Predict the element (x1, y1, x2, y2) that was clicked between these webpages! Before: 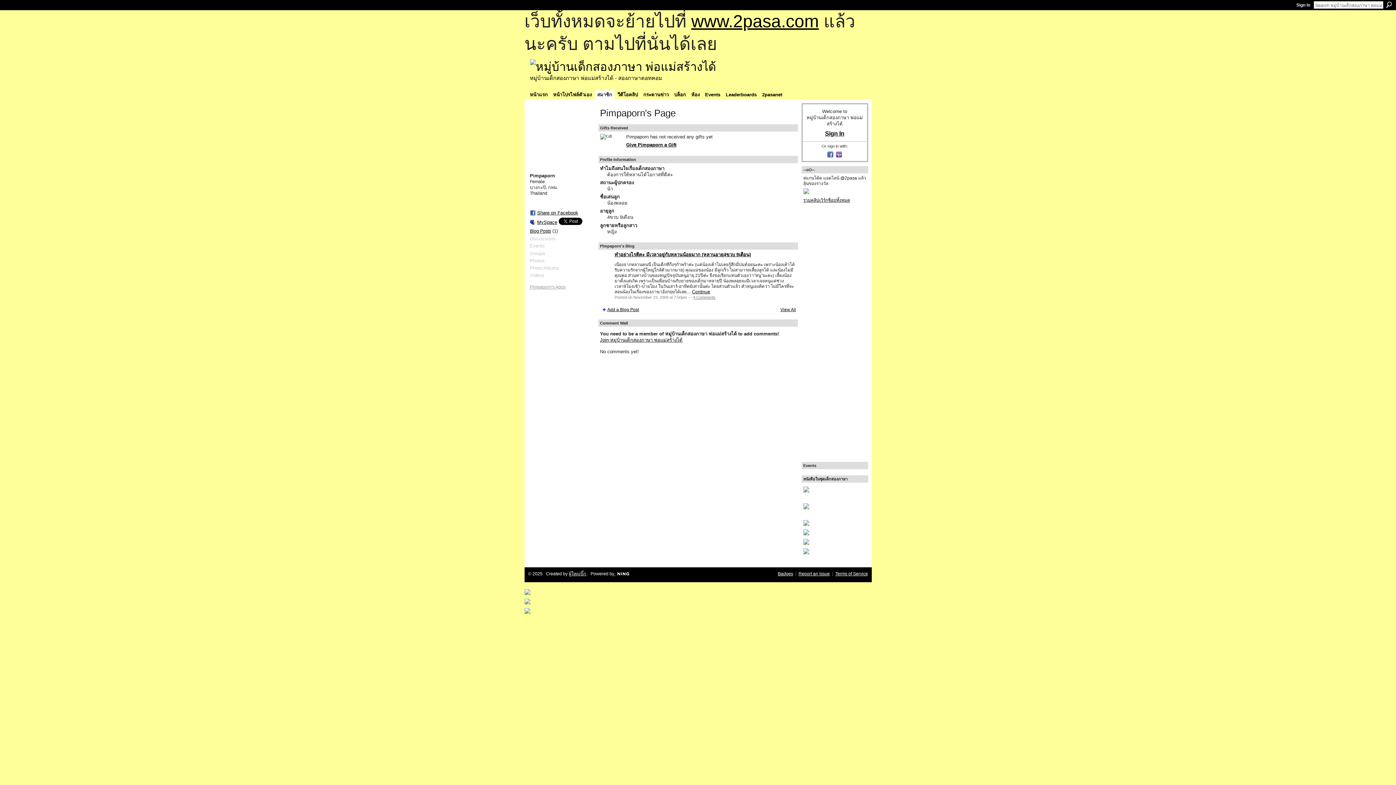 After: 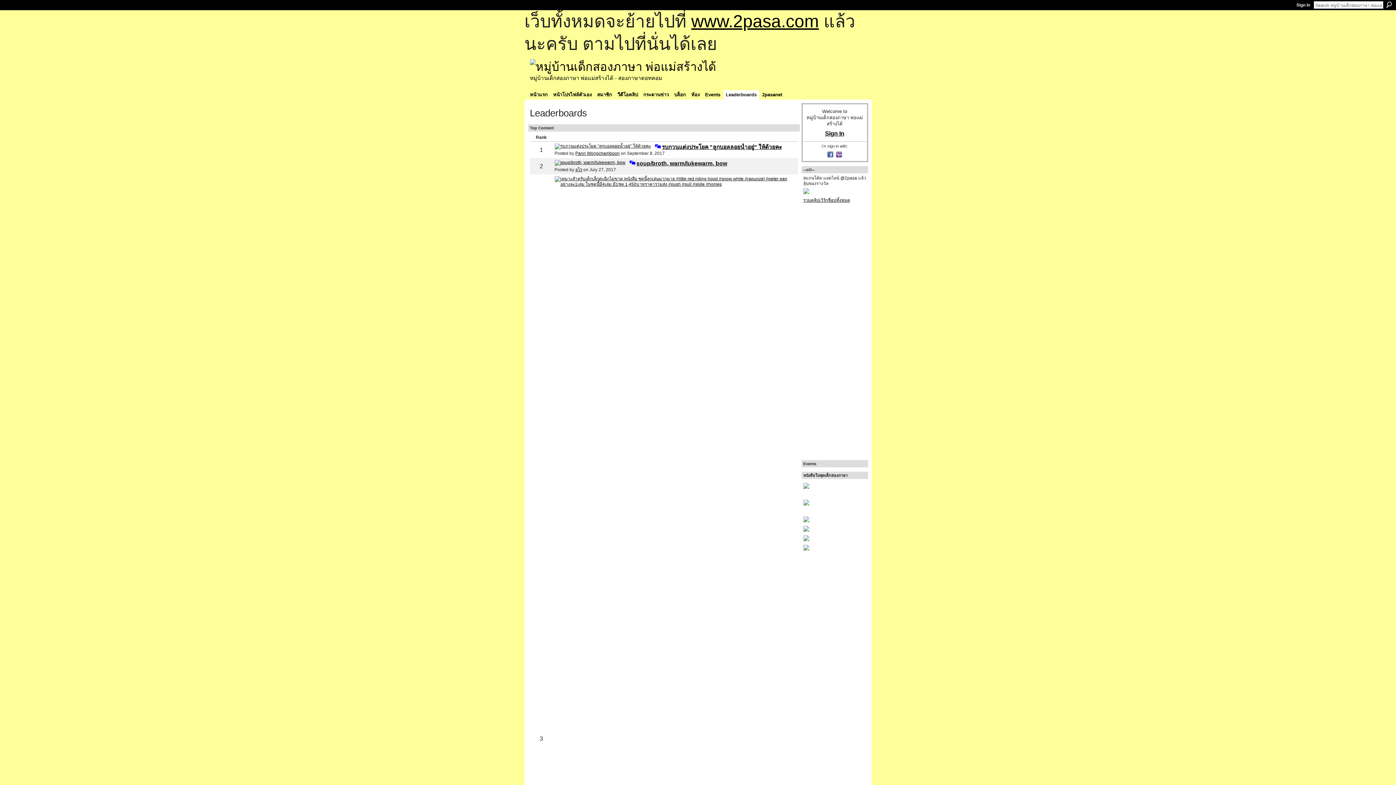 Action: label: Leaderboards bbox: (723, 90, 759, 99)